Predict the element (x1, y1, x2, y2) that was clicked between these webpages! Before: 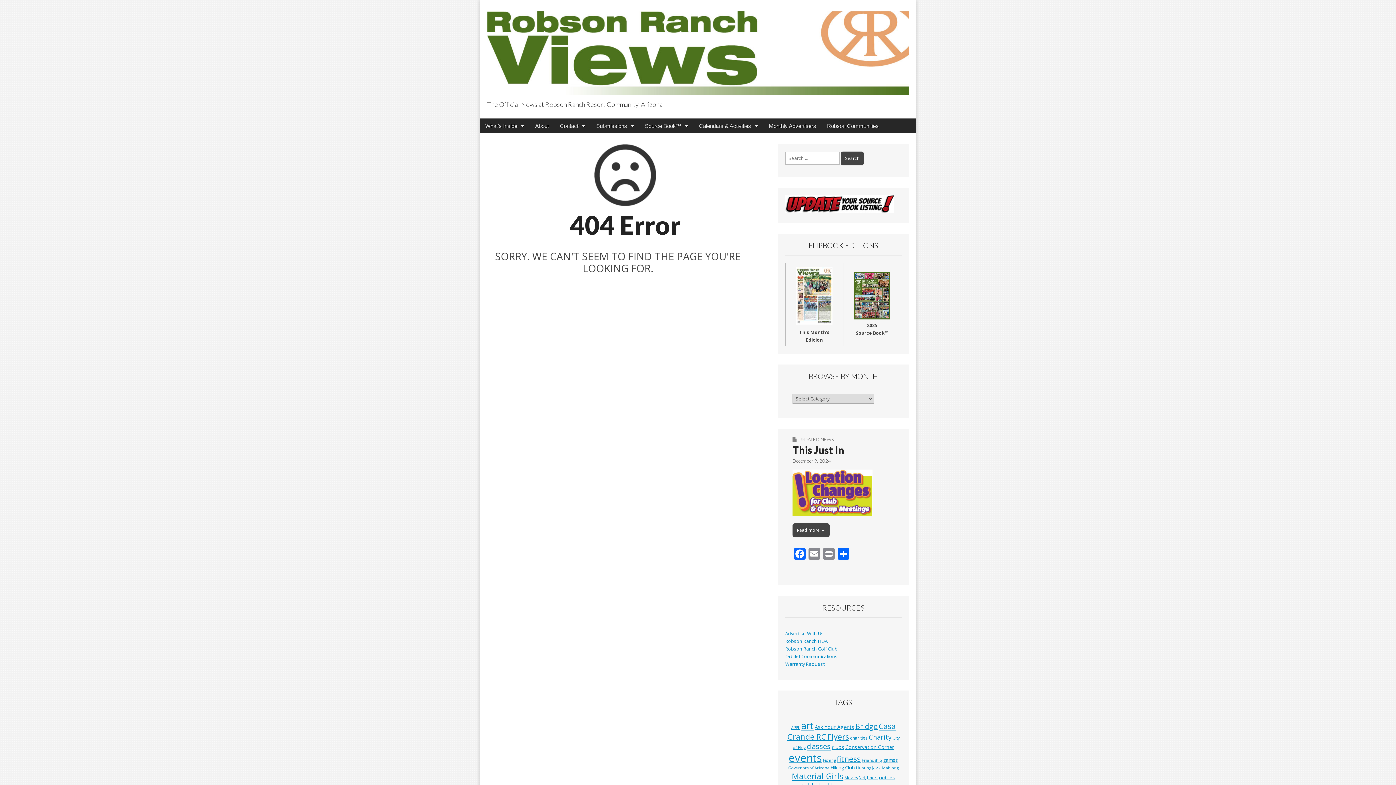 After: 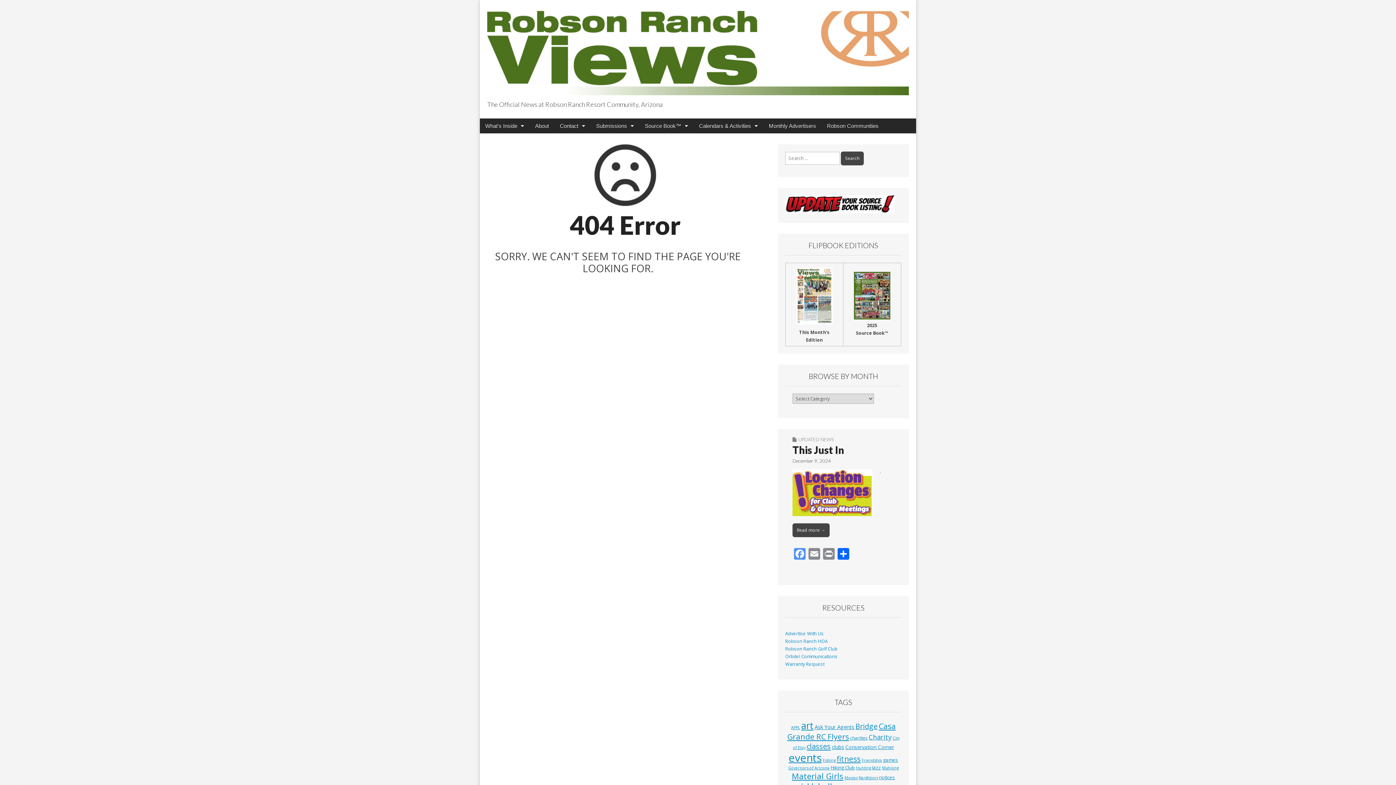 Action: label: Facebook bbox: (792, 548, 807, 561)